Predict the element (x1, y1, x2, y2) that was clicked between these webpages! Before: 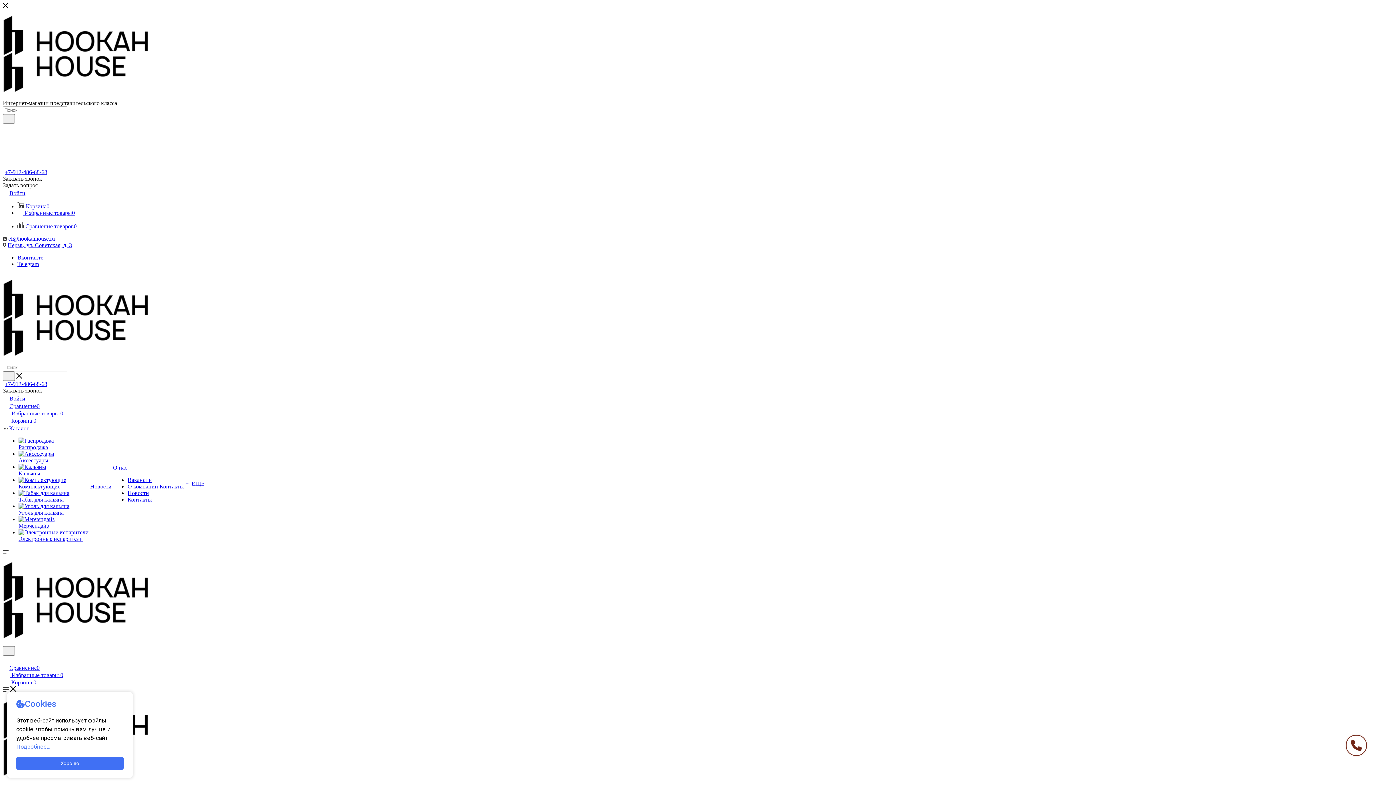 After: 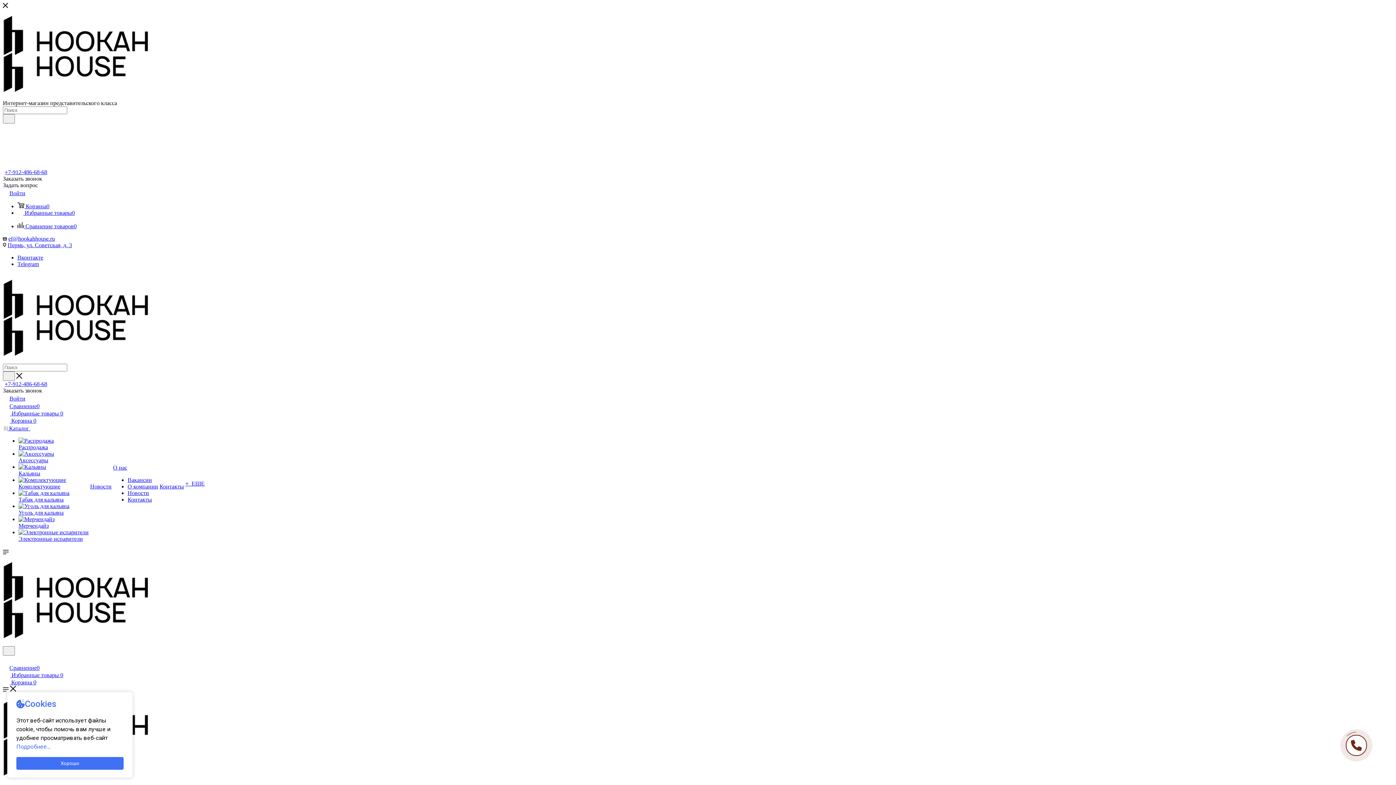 Action: bbox: (2, 665, 39, 671) label: Сравнение0